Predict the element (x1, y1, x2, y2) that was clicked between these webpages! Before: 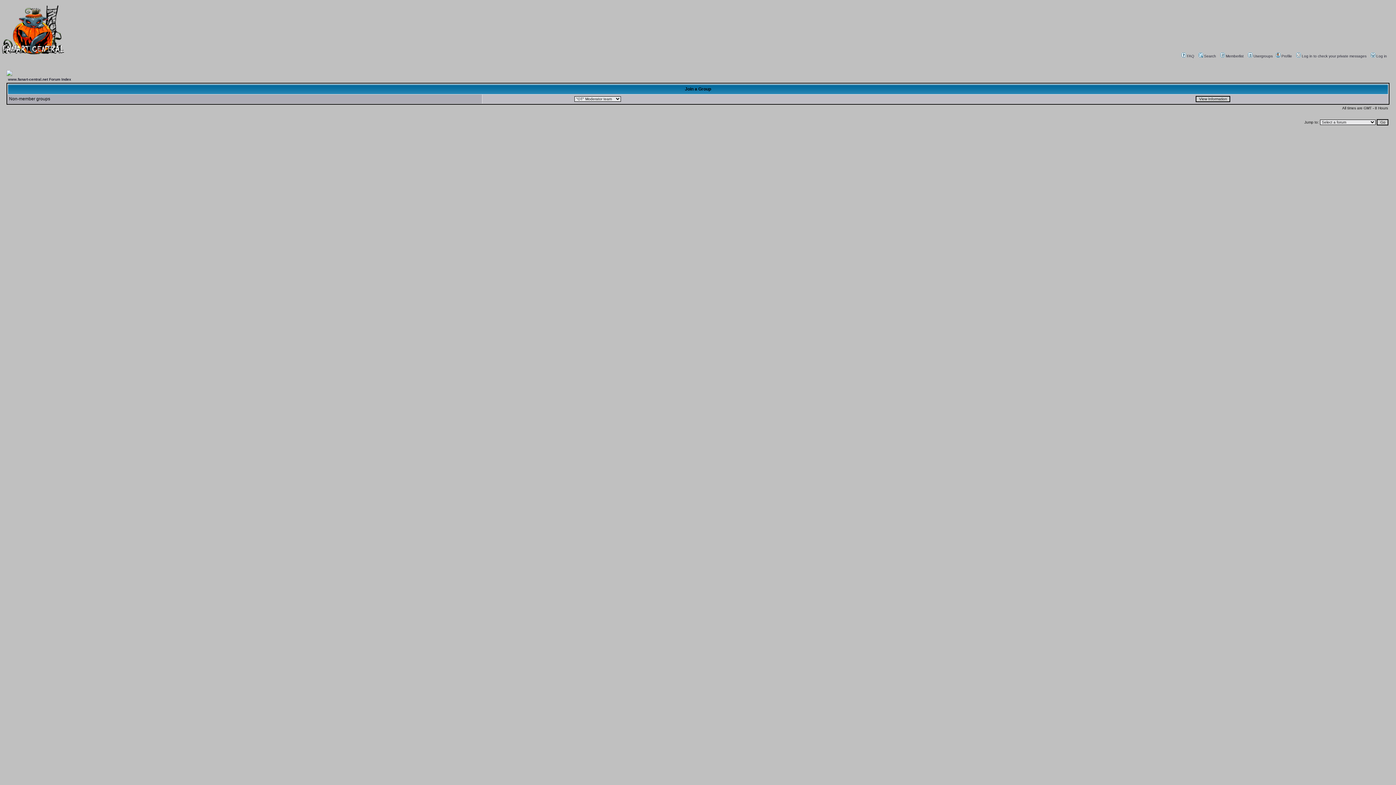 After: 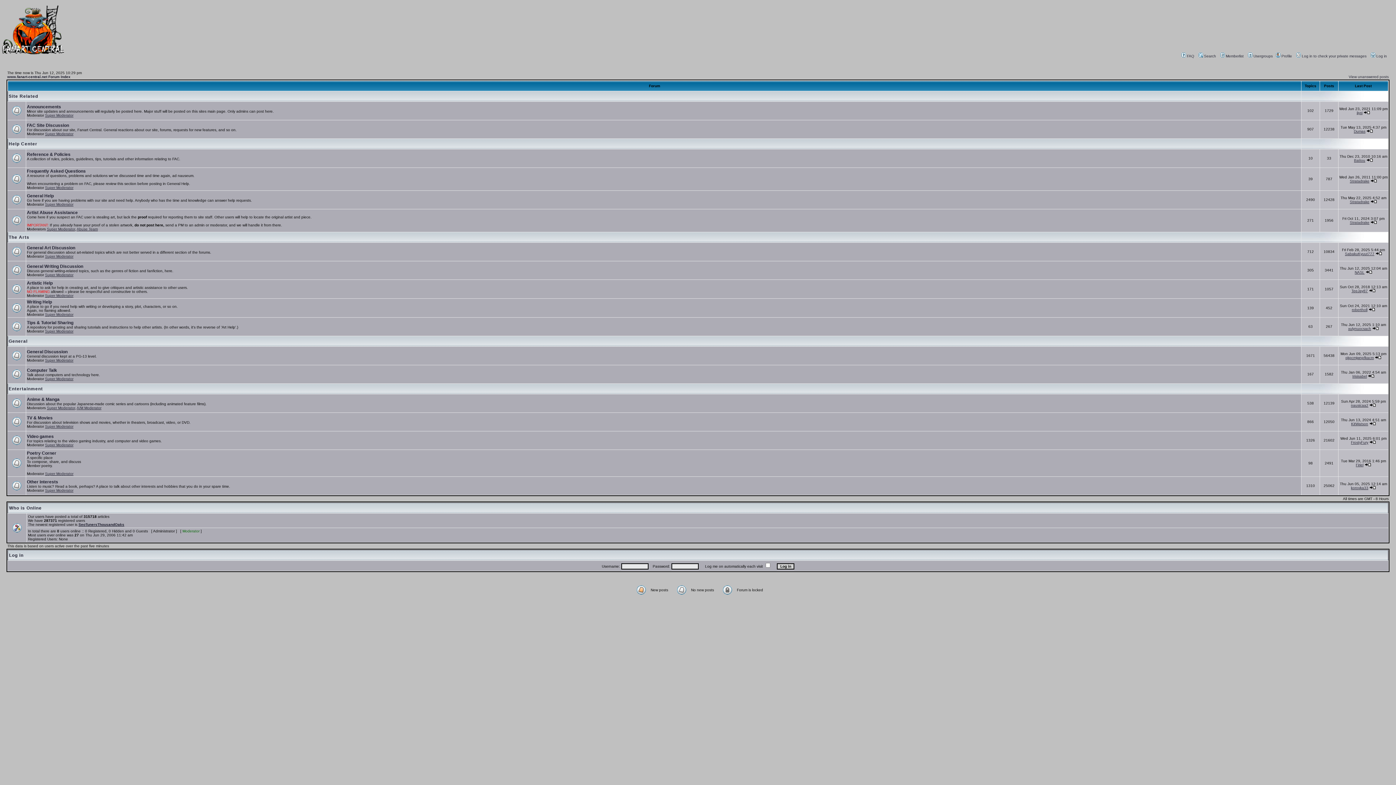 Action: bbox: (8, 77, 71, 81) label: www.fanart-central.net Forum Index